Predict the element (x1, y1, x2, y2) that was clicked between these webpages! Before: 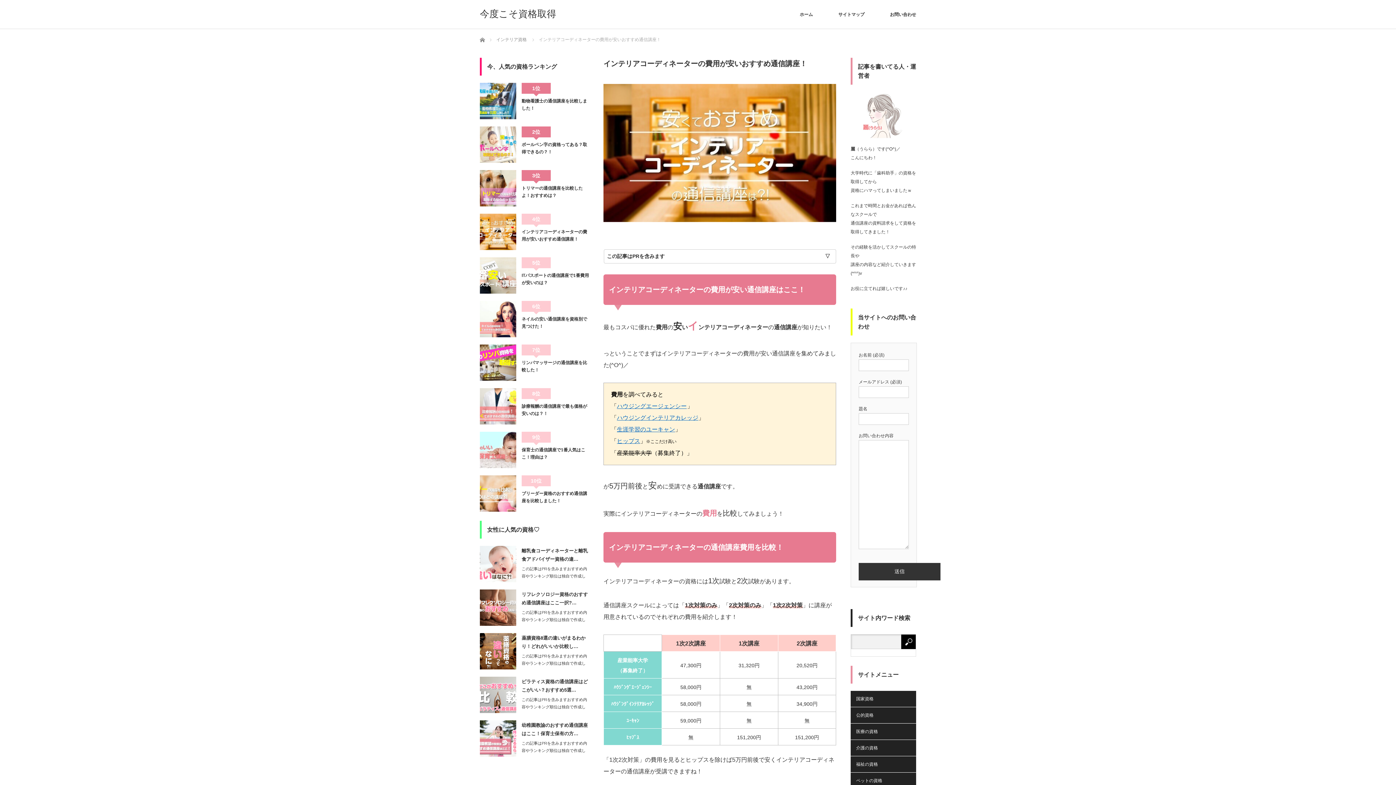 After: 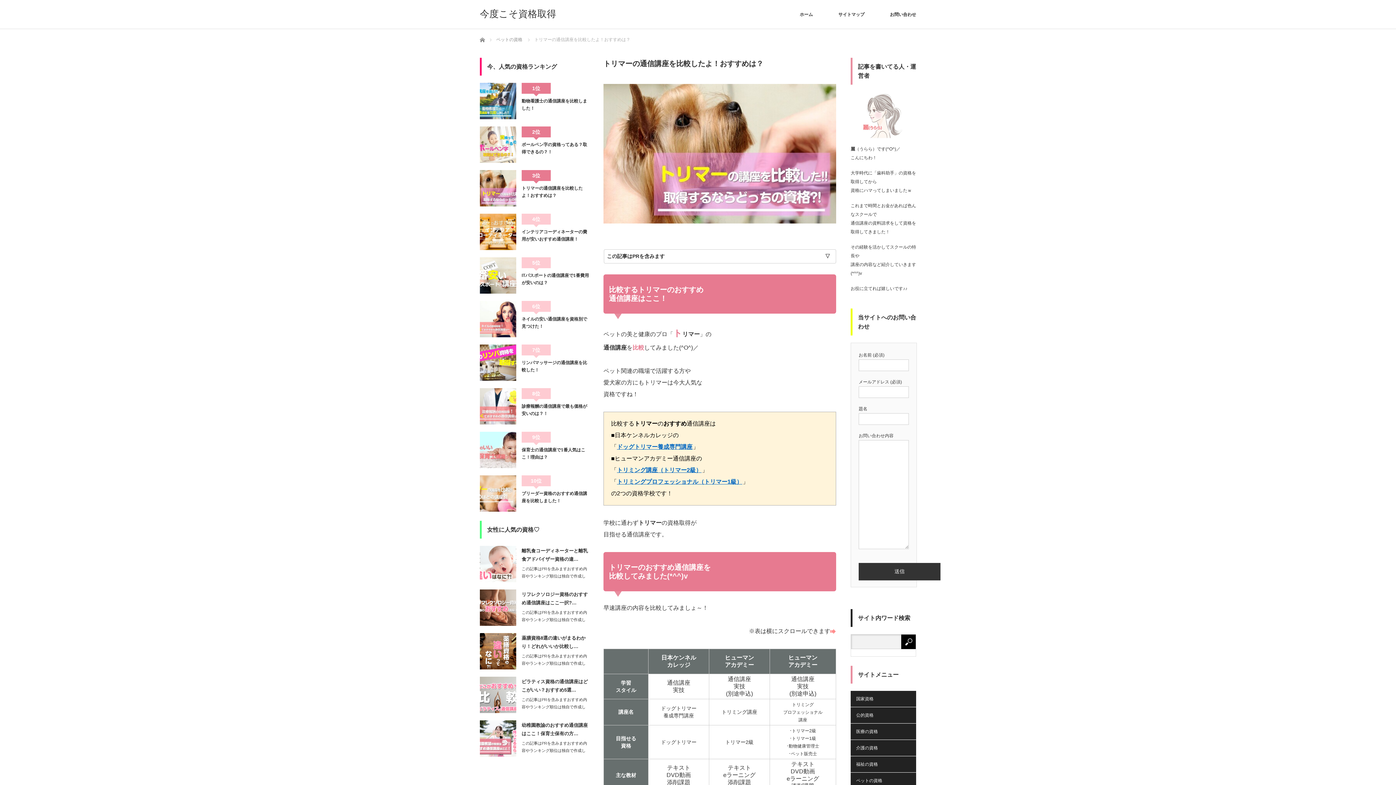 Action: bbox: (480, 170, 516, 206)